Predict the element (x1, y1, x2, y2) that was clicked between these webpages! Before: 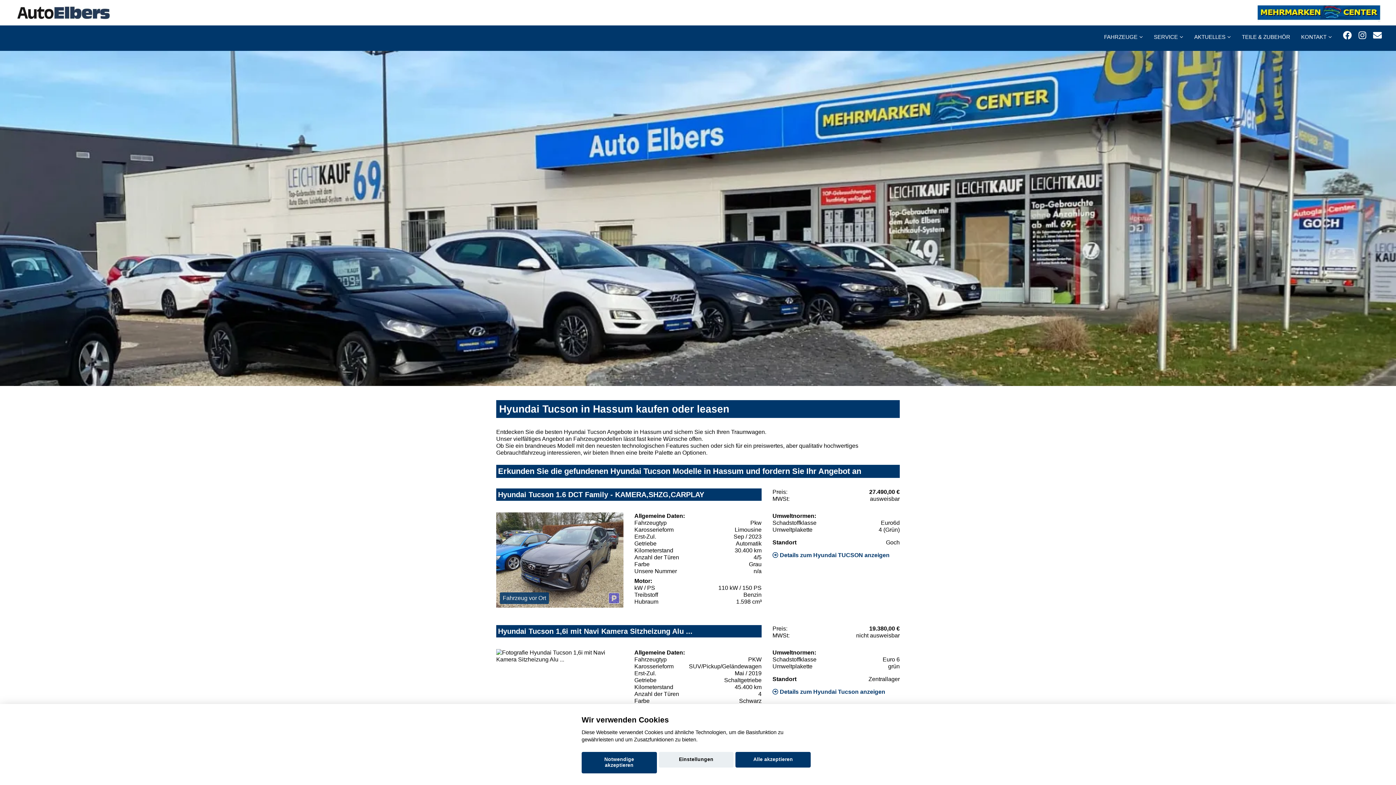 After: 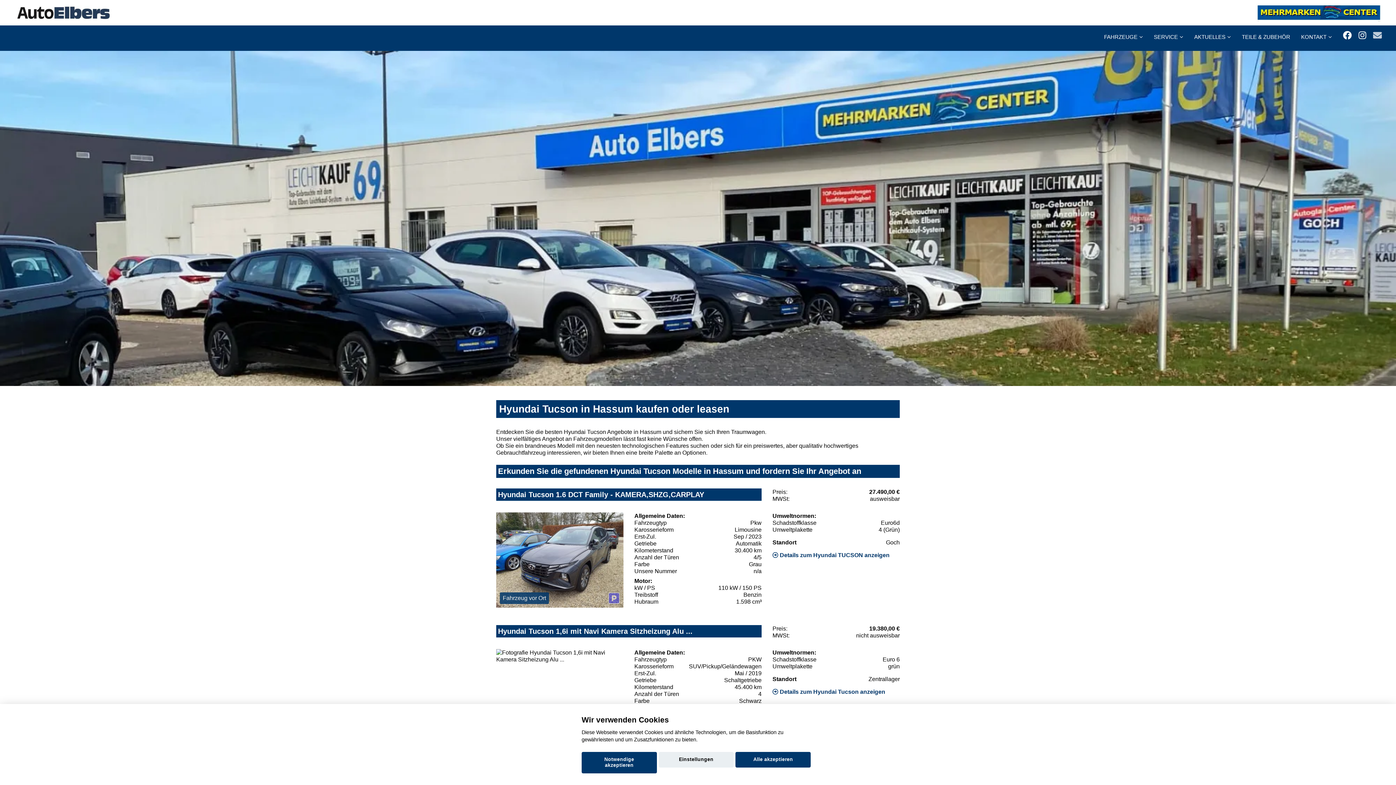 Action: bbox: (1373, 30, 1382, 40)